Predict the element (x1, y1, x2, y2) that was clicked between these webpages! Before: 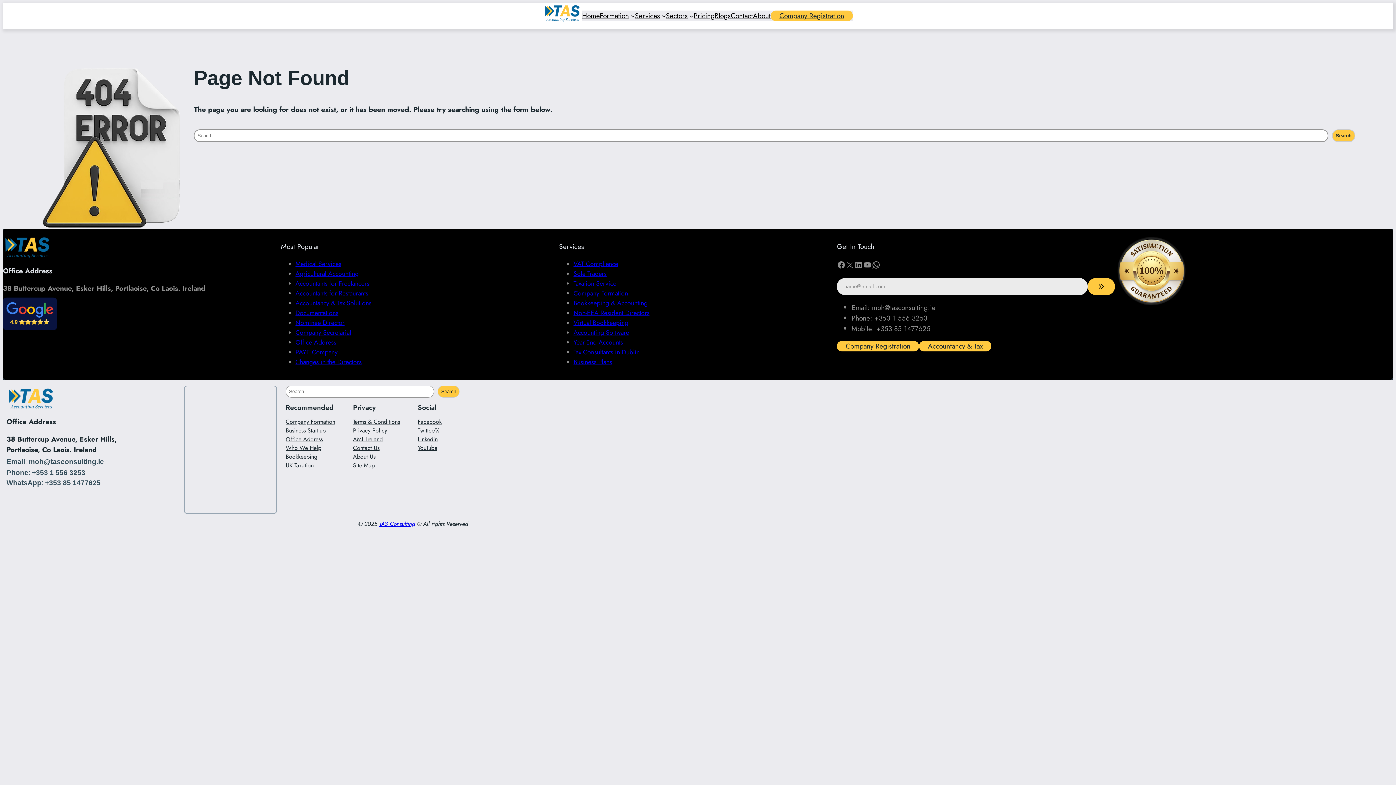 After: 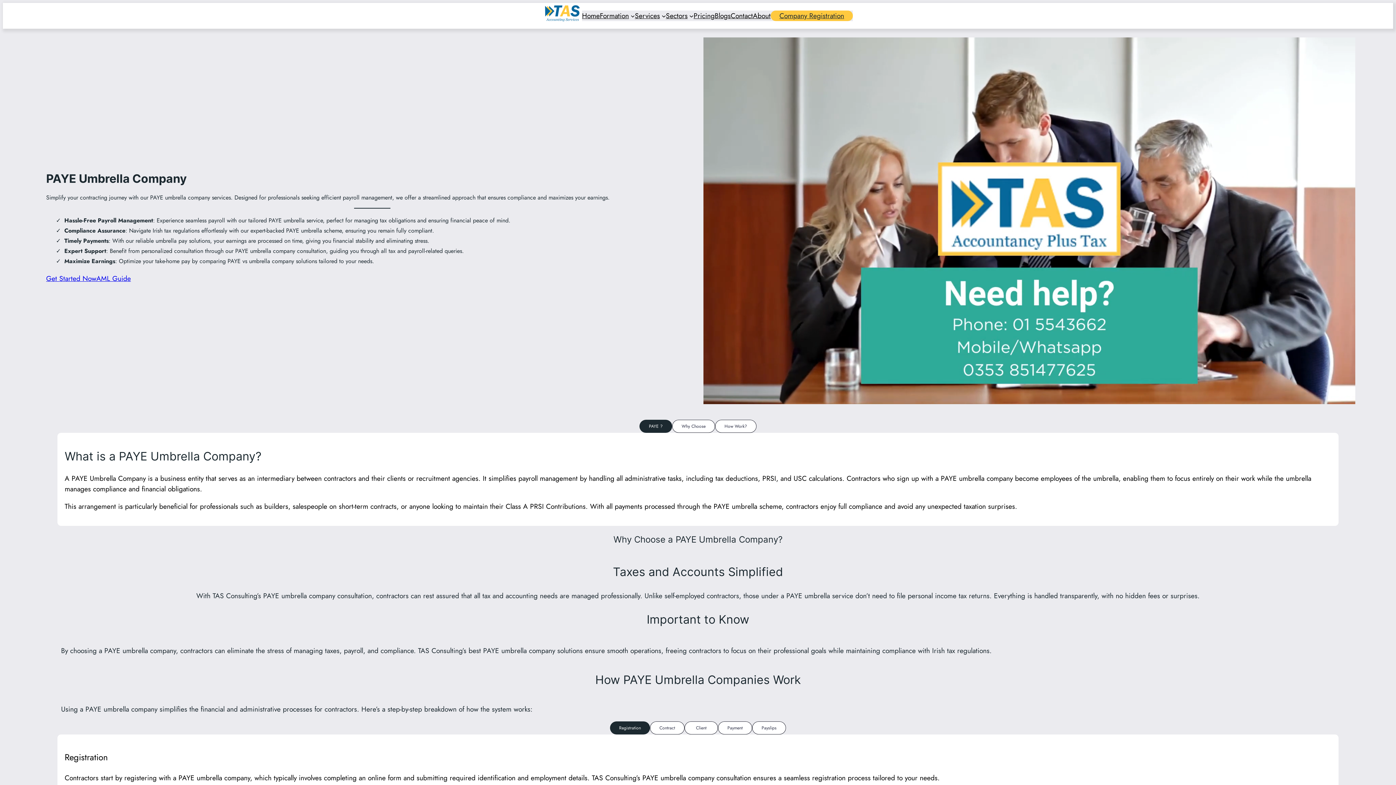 Action: label: PAYE Company bbox: (295, 347, 337, 356)